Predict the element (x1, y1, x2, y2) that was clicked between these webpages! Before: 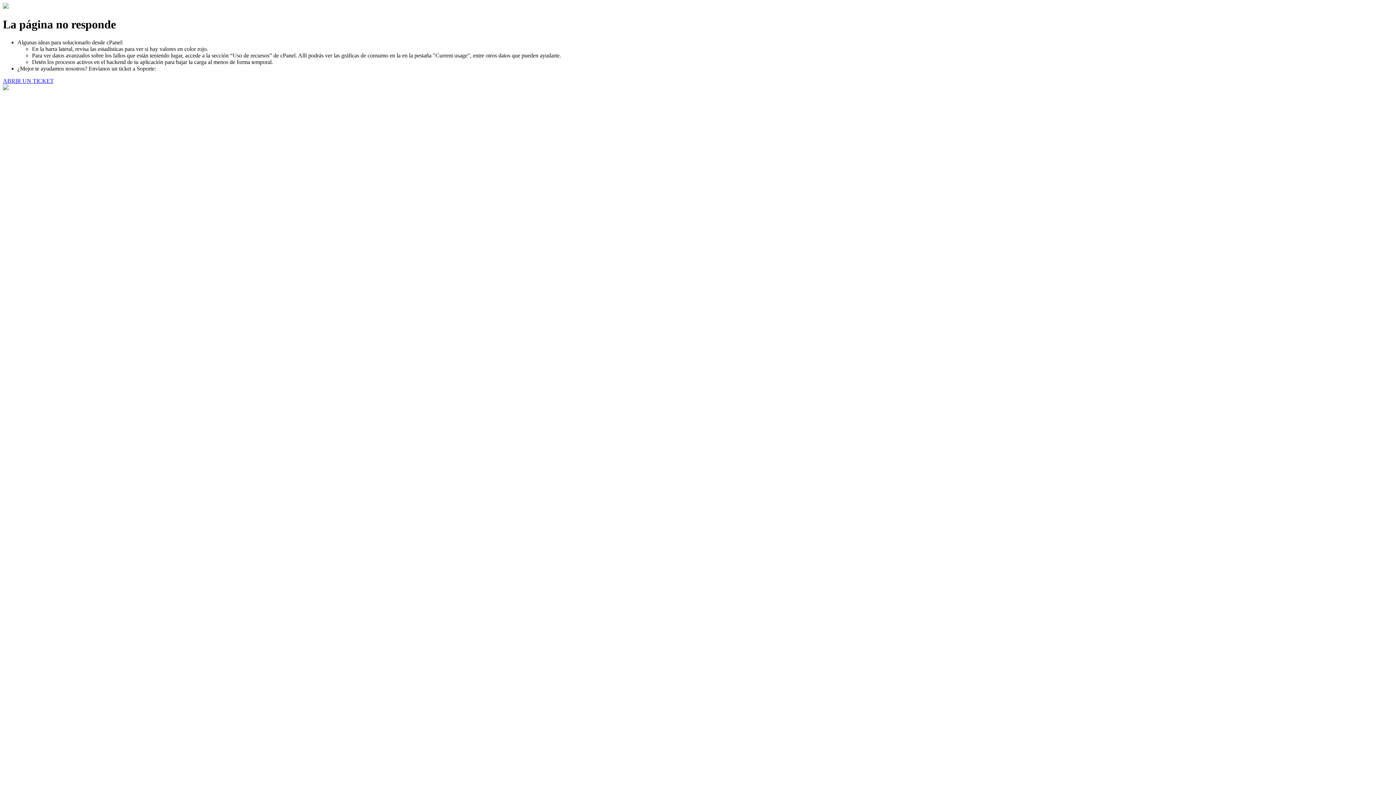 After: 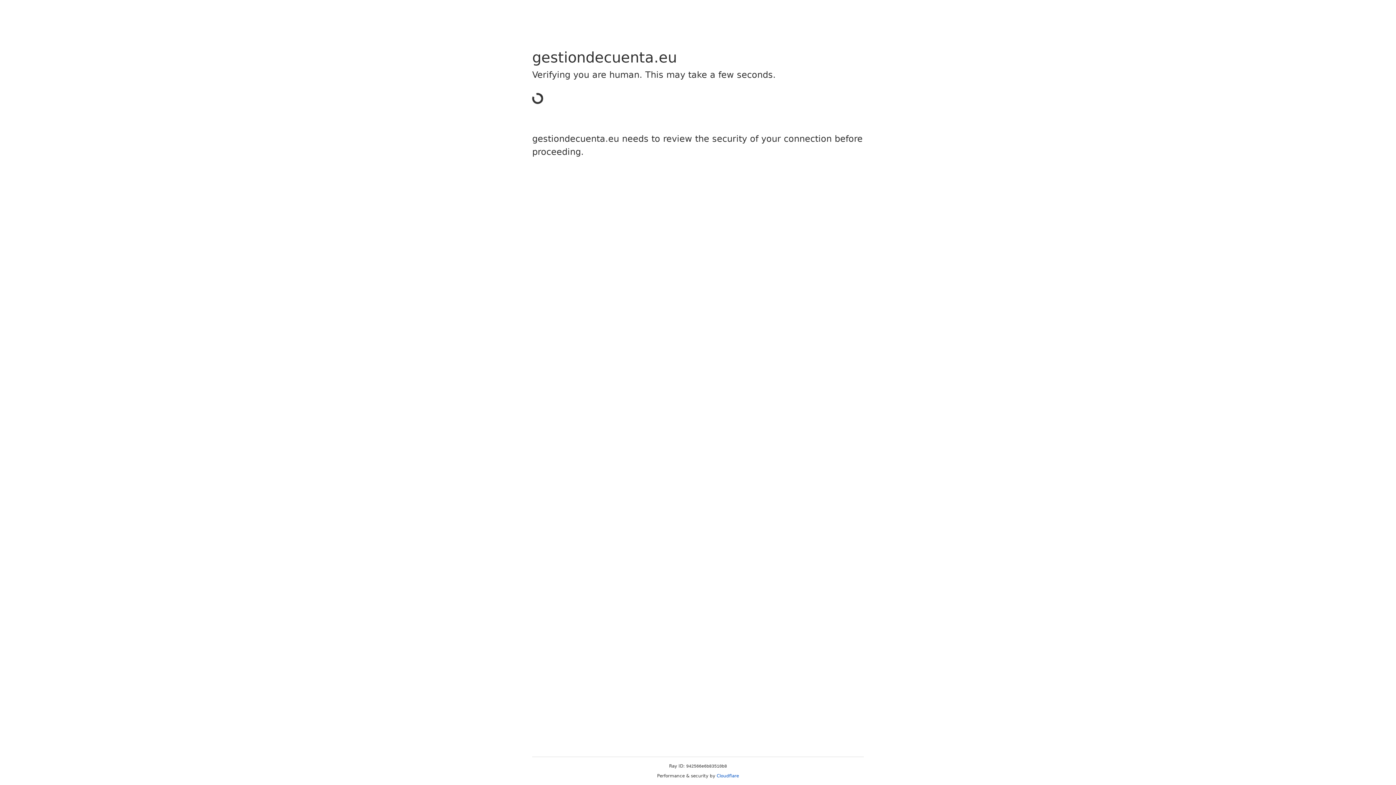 Action: bbox: (2, 77, 53, 83) label: ABRIR UN TICKET